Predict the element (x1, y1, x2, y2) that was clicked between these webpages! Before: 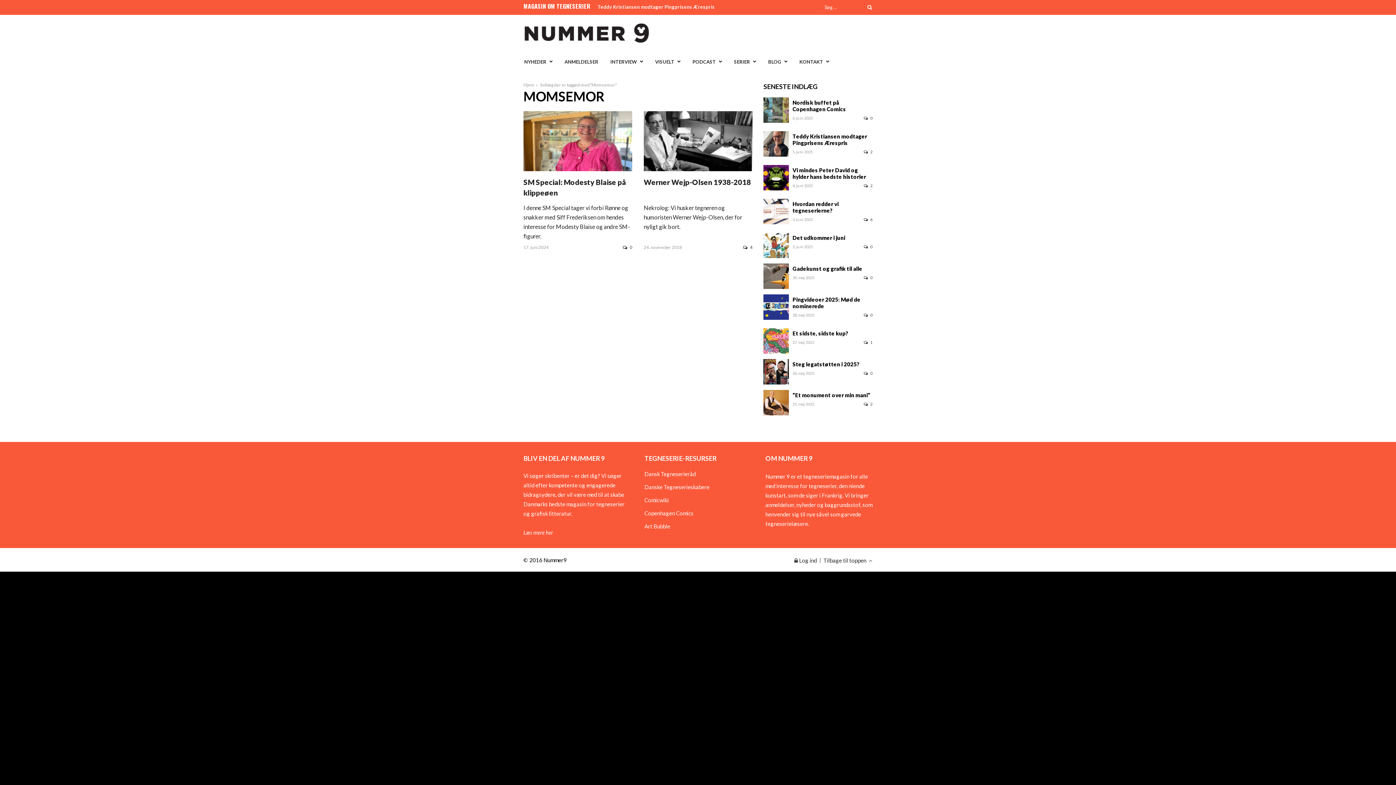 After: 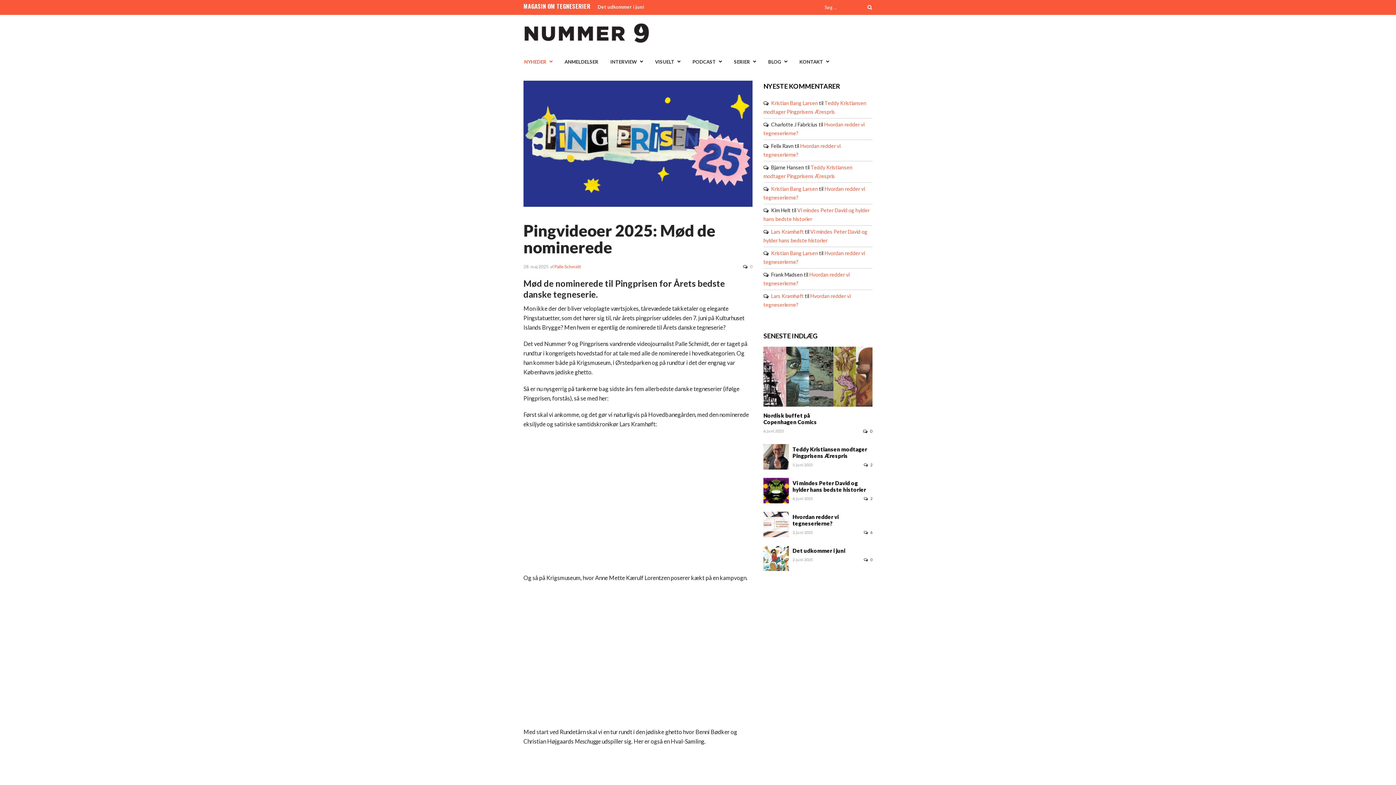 Action: bbox: (864, 312, 872, 317) label: 0